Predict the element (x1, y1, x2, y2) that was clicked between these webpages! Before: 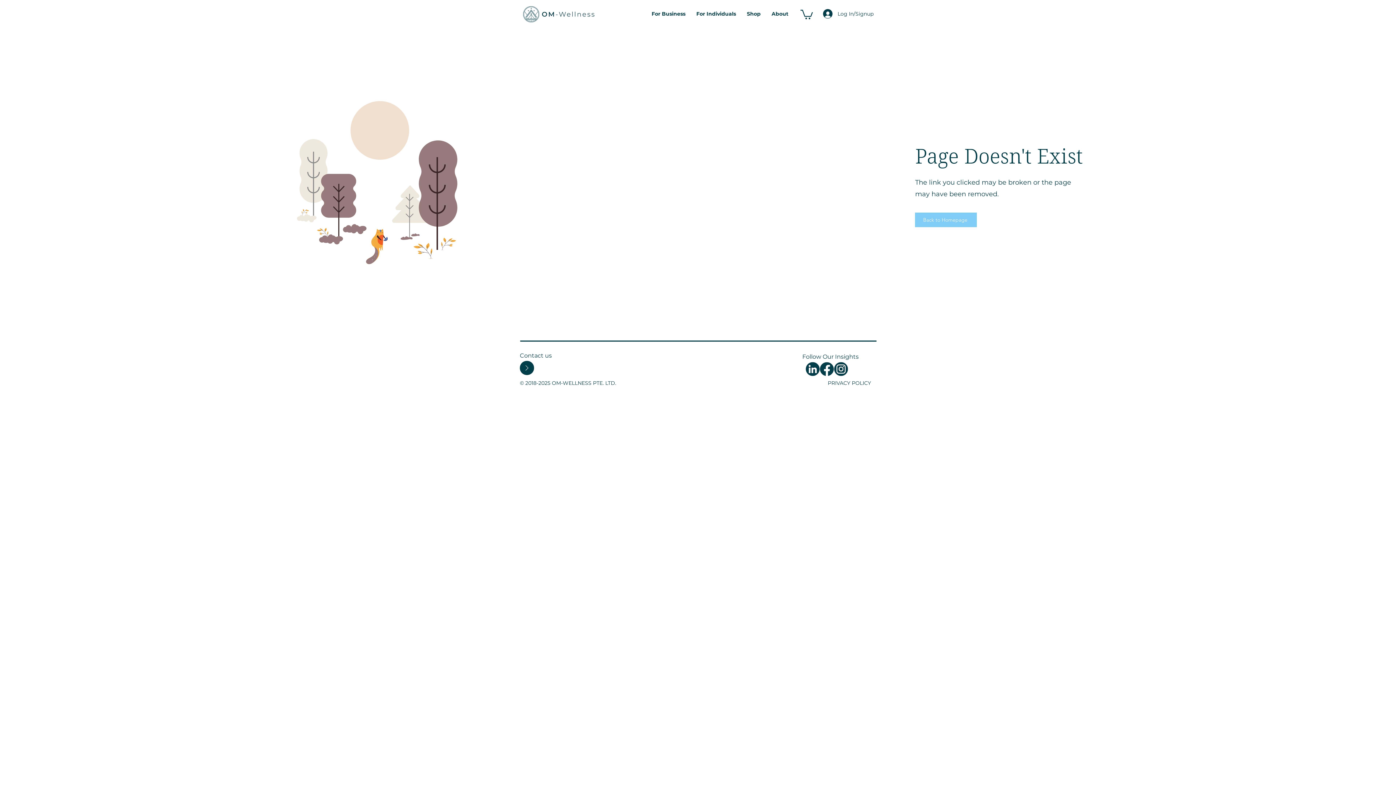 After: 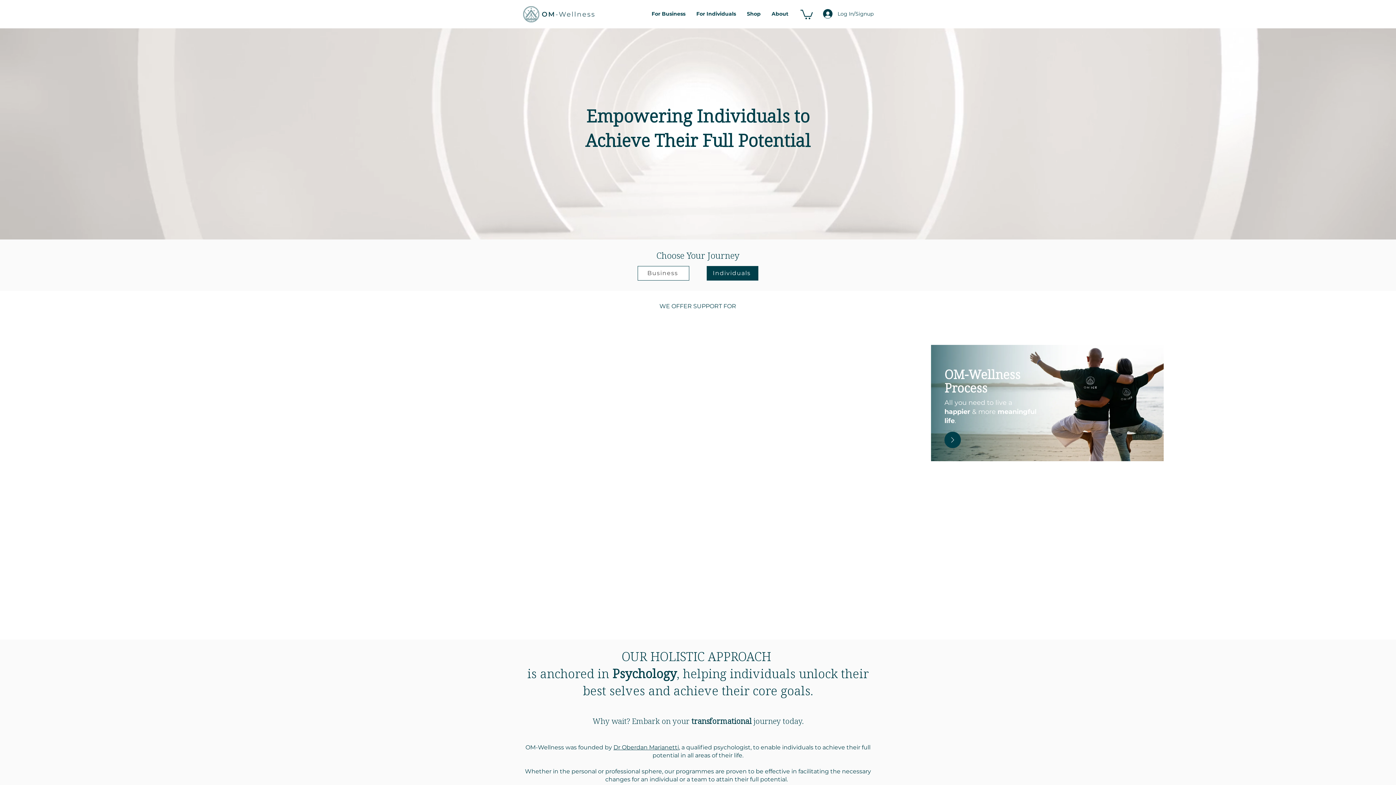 Action: label: Back to Homepage bbox: (915, 212, 977, 227)